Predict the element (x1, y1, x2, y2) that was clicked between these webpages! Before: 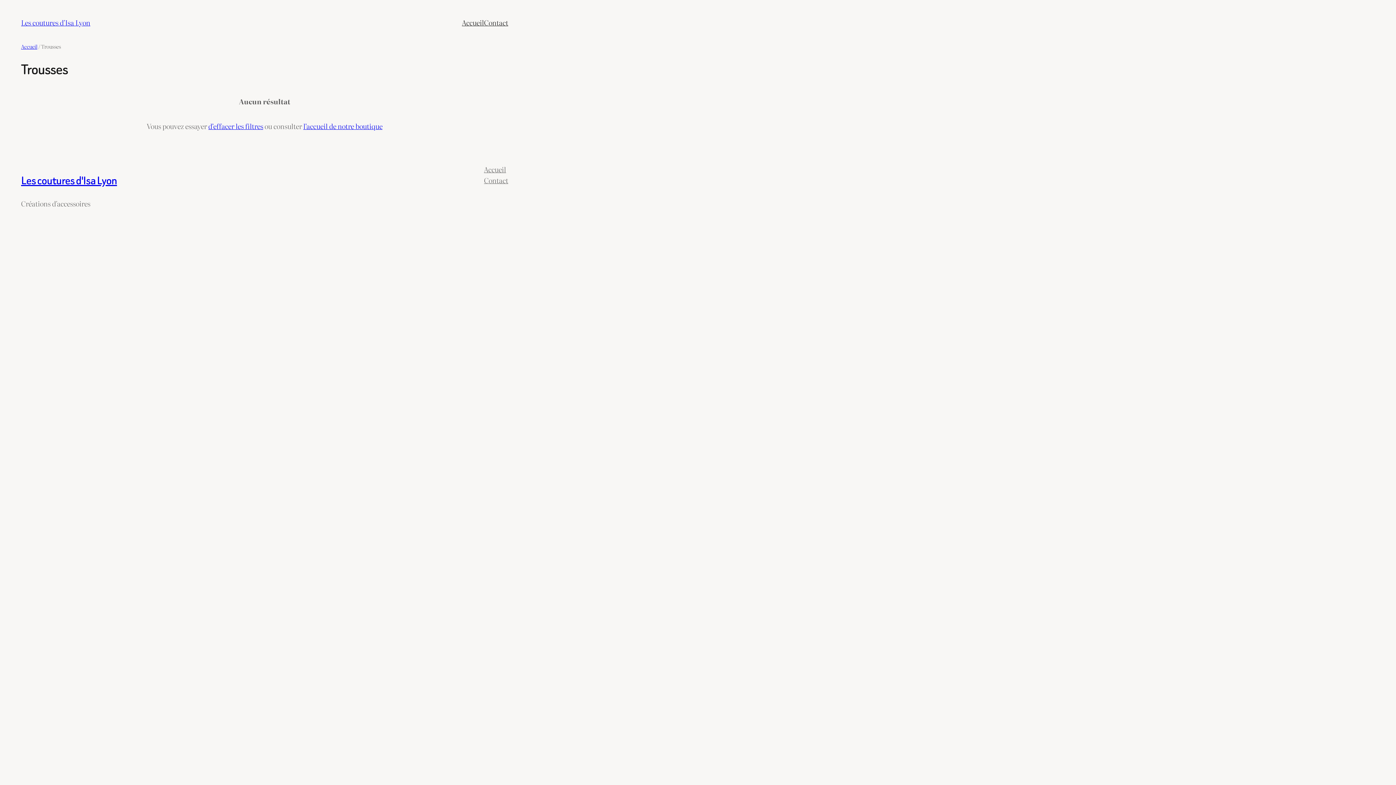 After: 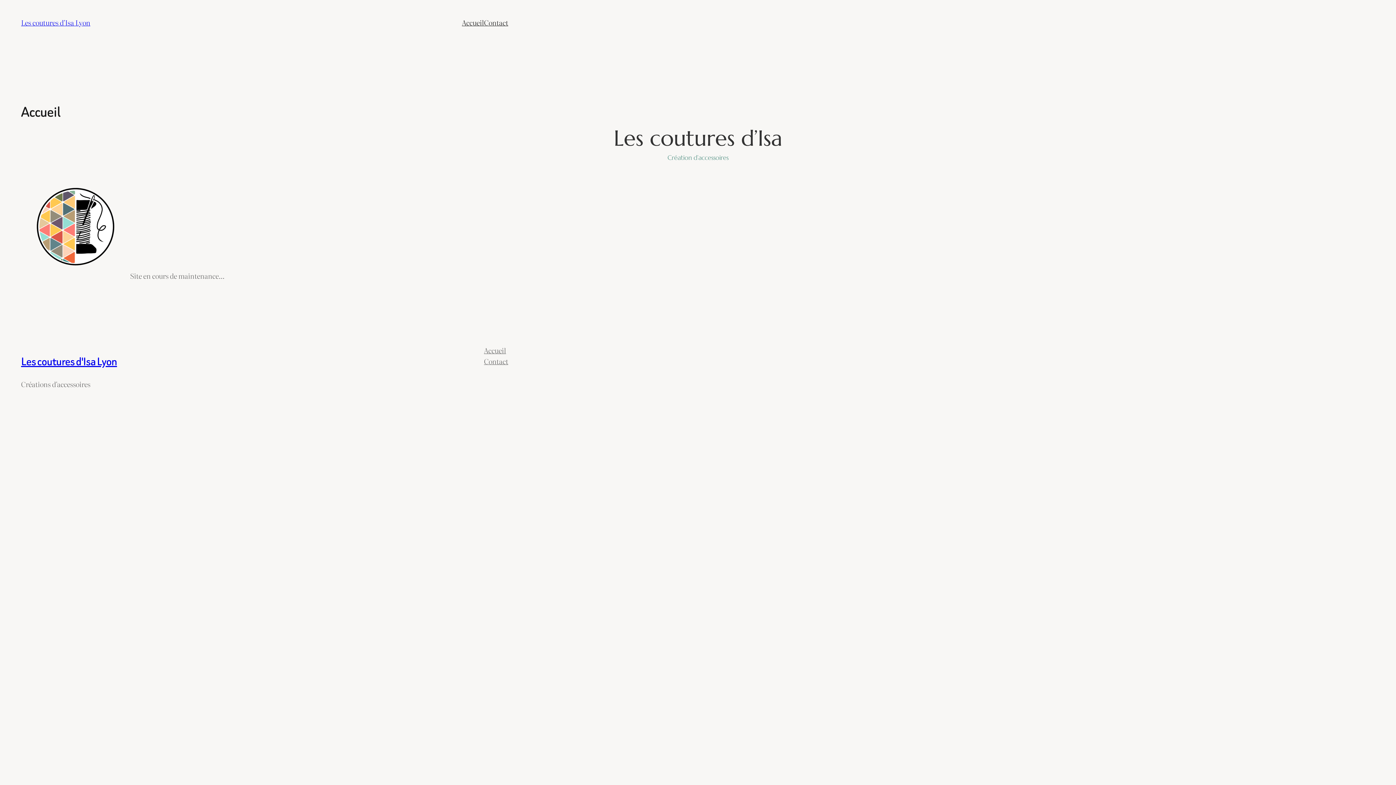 Action: bbox: (303, 120, 382, 131) label: l’accueil de notre boutique